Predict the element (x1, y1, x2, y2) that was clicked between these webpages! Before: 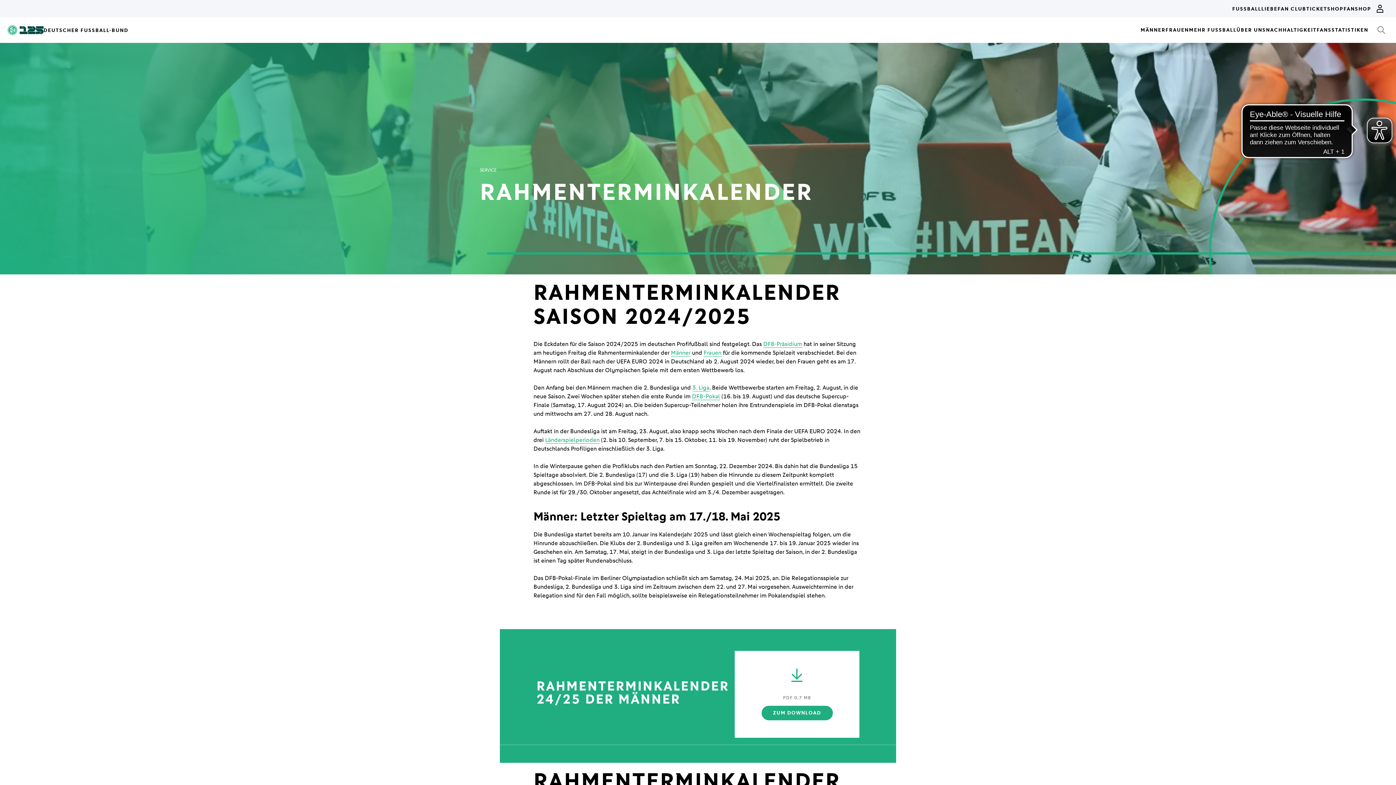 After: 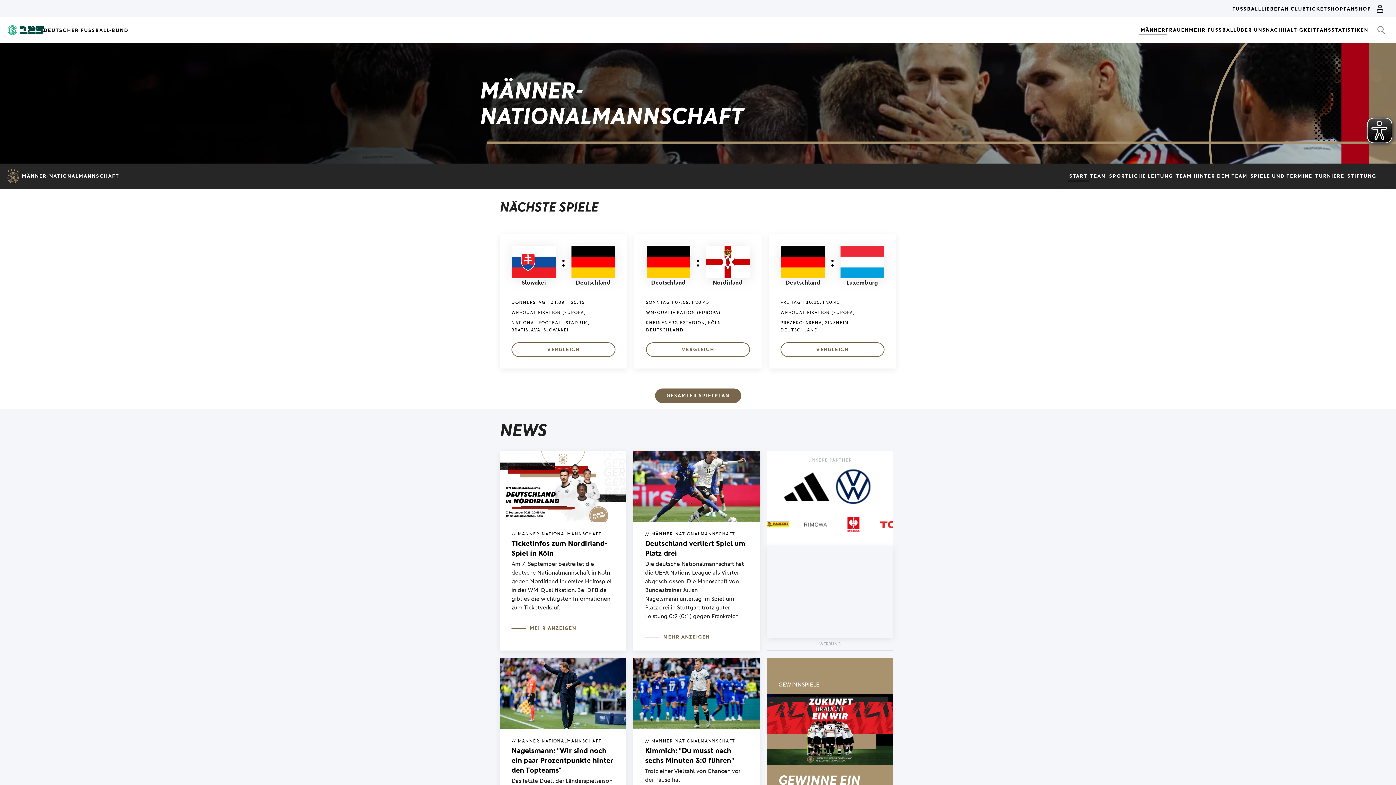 Action: label: Länderspielperioden bbox: (545, 436, 599, 444)